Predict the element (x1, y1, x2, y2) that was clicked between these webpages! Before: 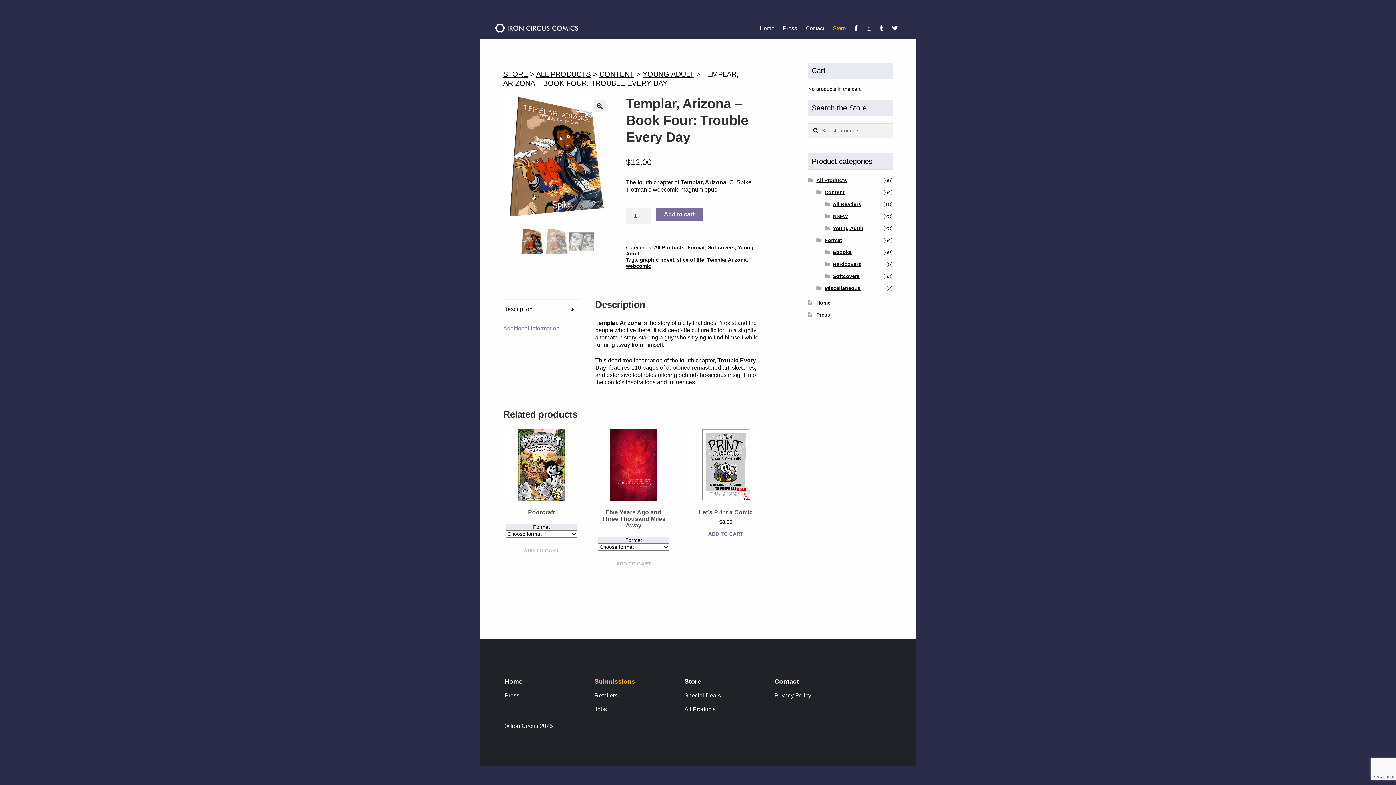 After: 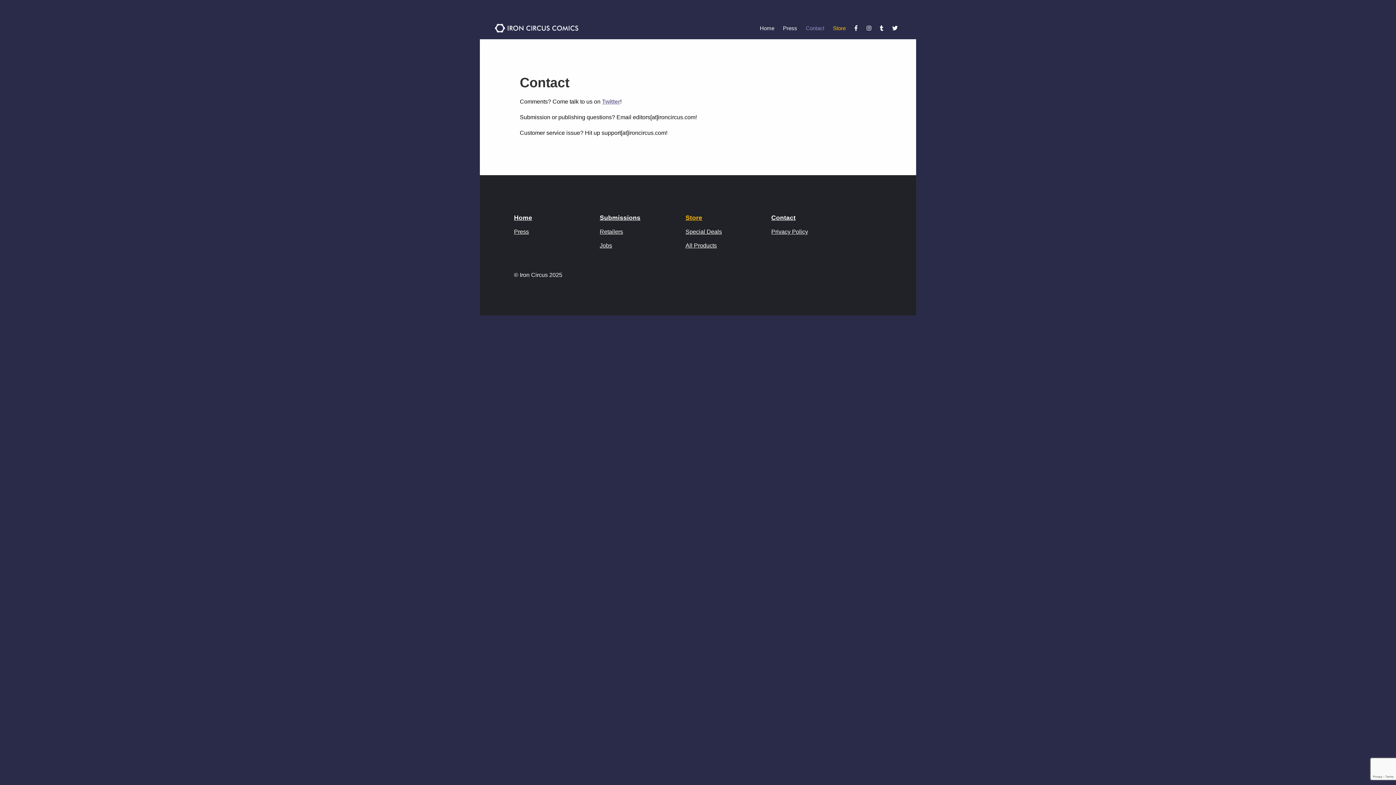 Action: bbox: (802, 24, 828, 31) label: Contact